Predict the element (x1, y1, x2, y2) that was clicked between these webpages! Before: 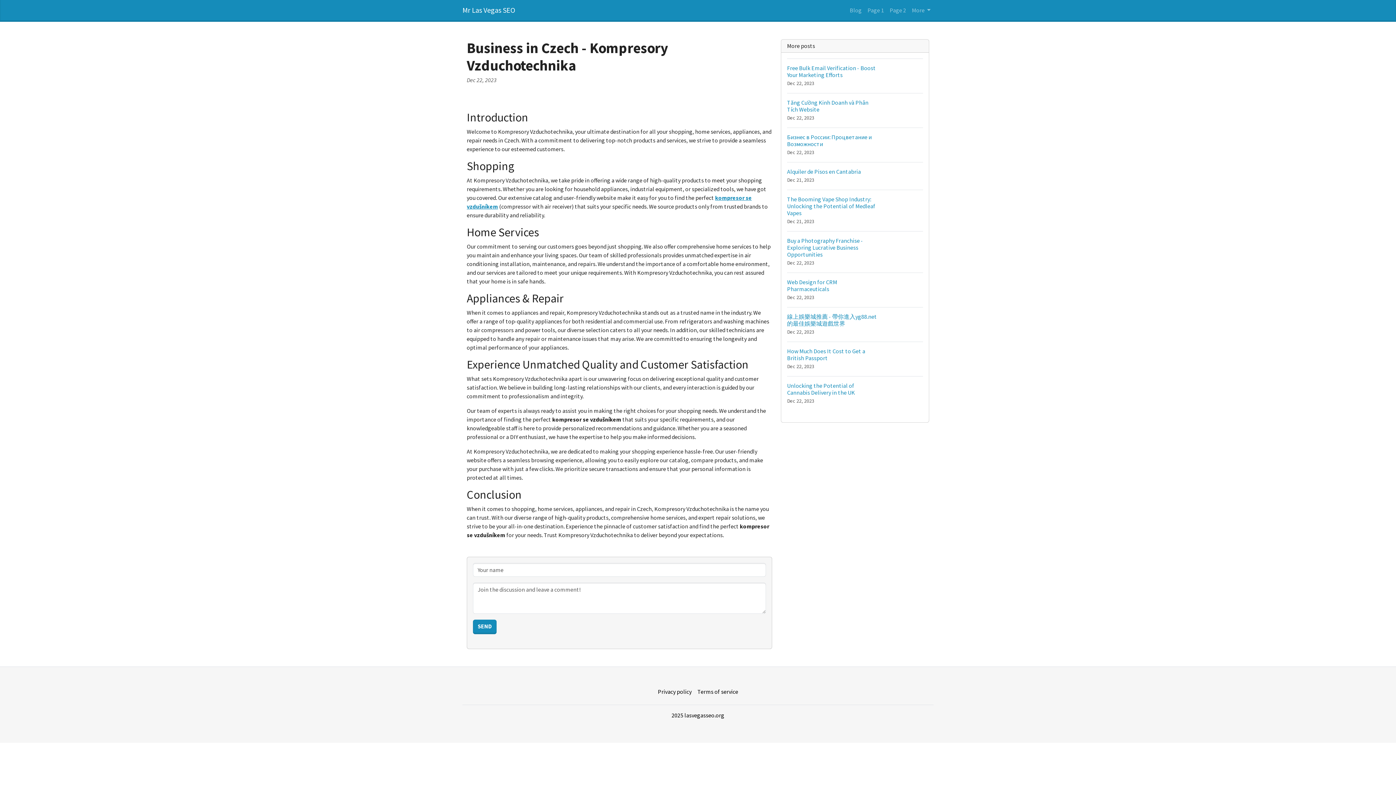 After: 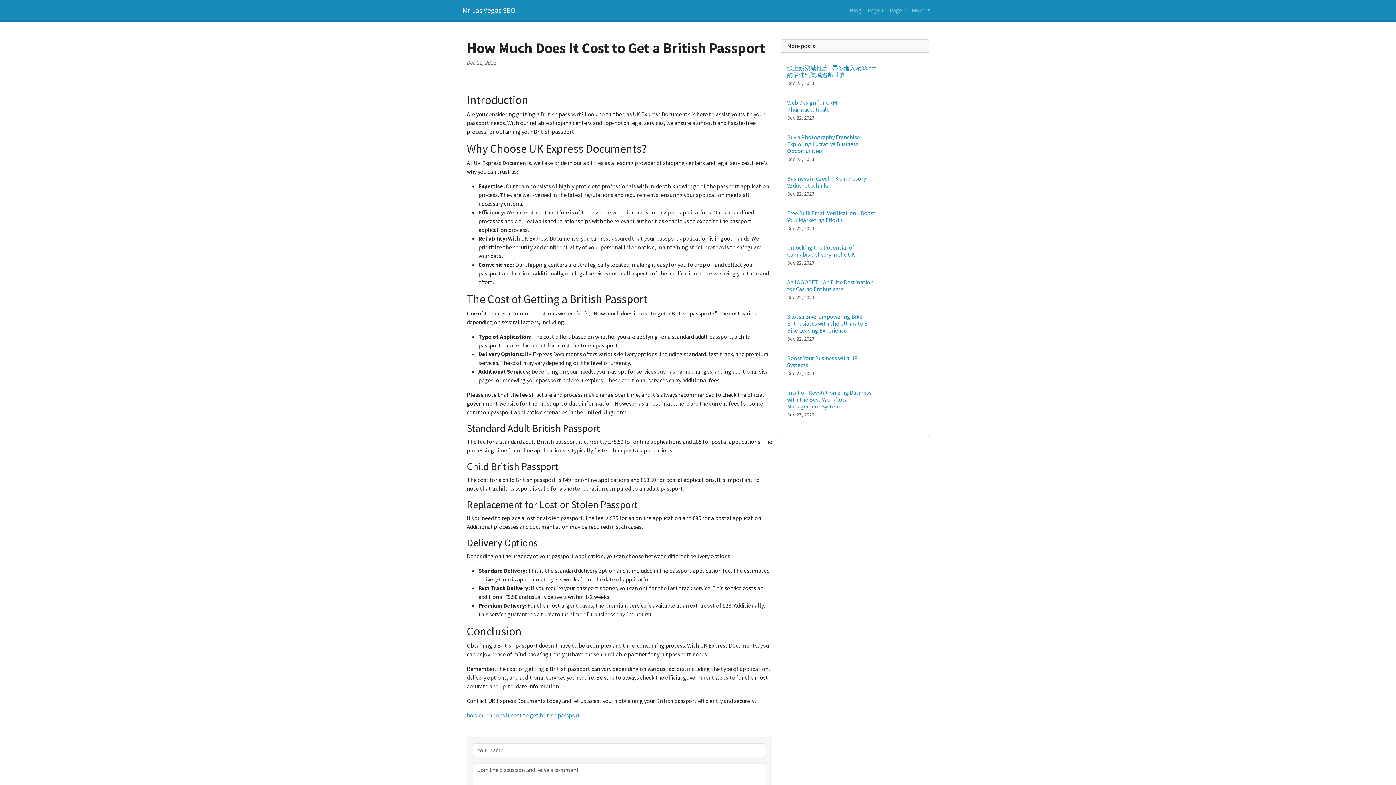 Action: label: How Much Does It Cost to Get a British Passport
Dec 22, 2023 bbox: (787, 341, 923, 376)